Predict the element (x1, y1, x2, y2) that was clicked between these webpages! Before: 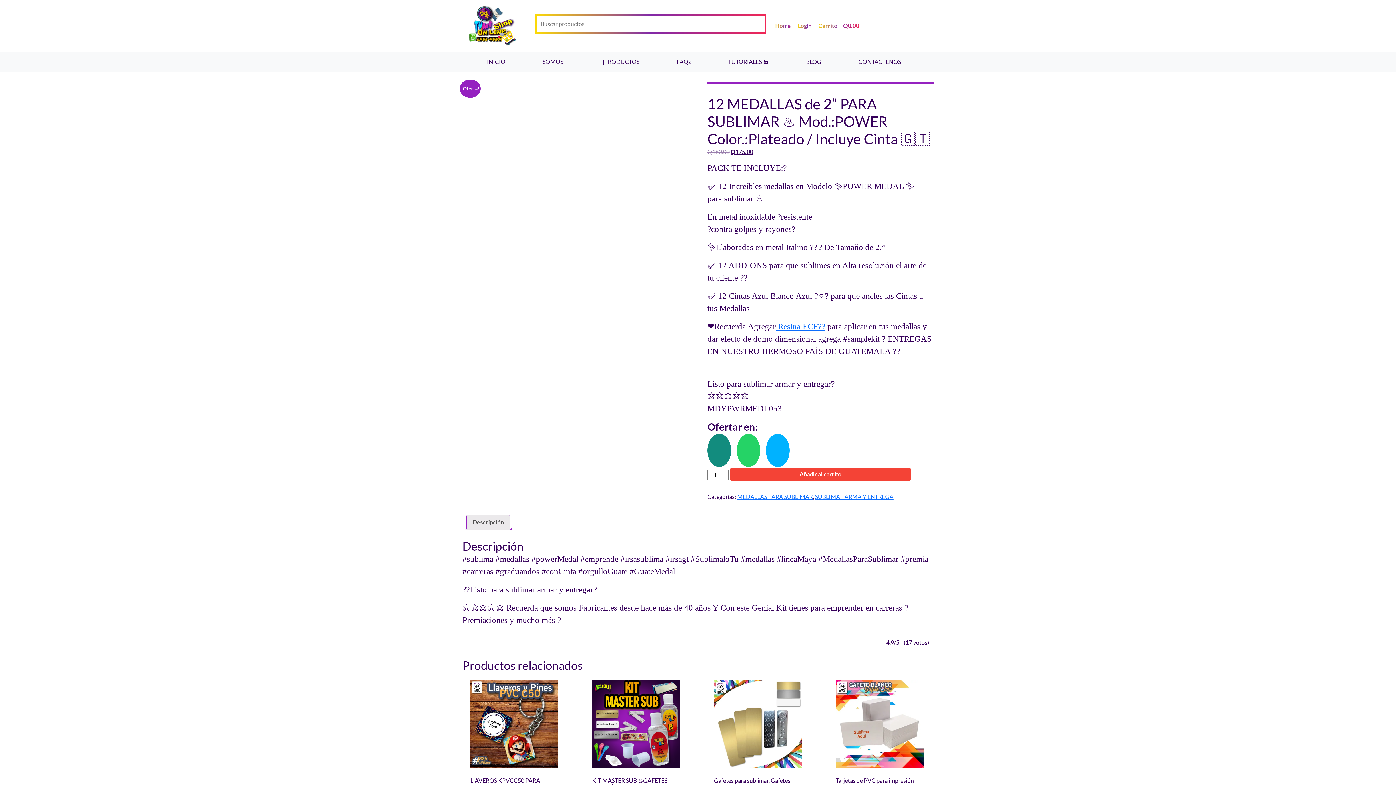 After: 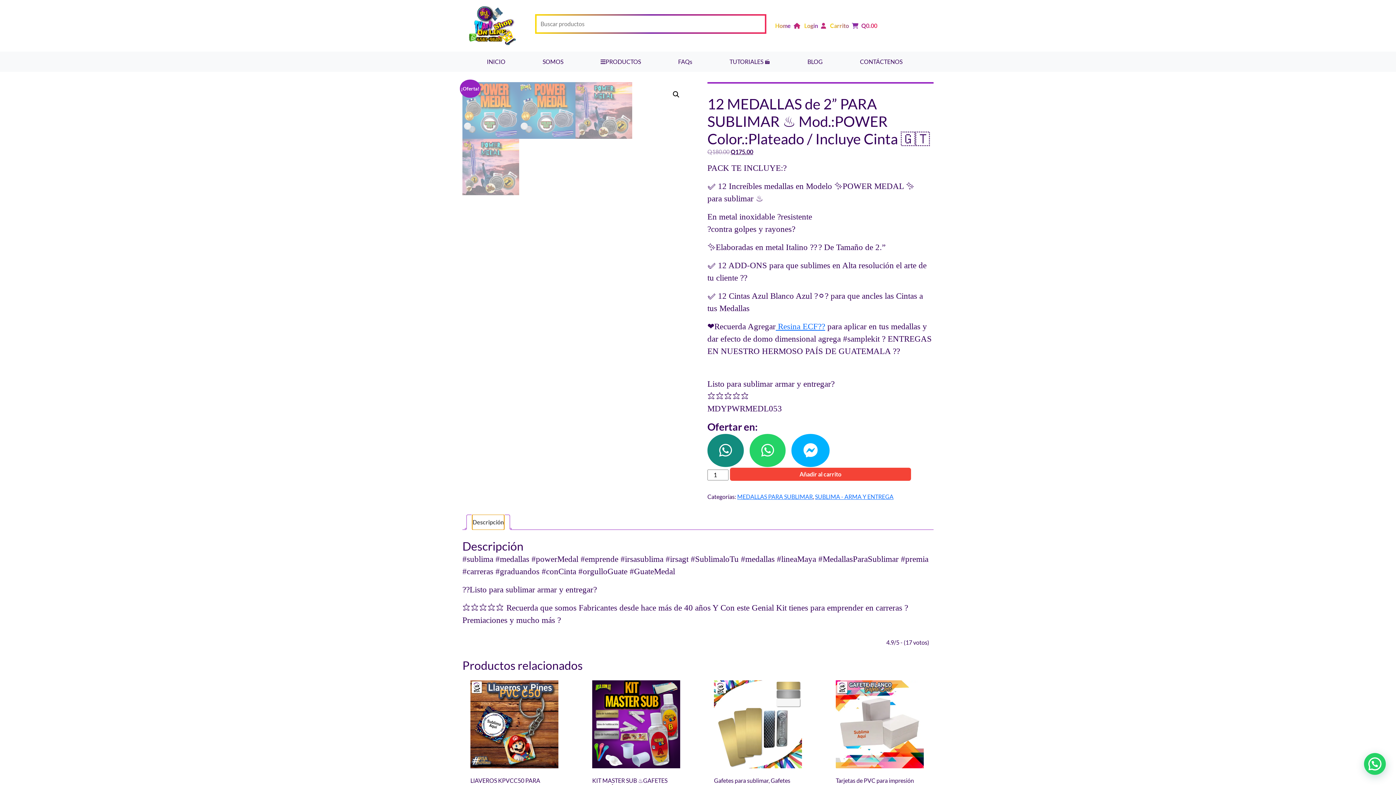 Action: label: Descripción bbox: (472, 515, 504, 529)